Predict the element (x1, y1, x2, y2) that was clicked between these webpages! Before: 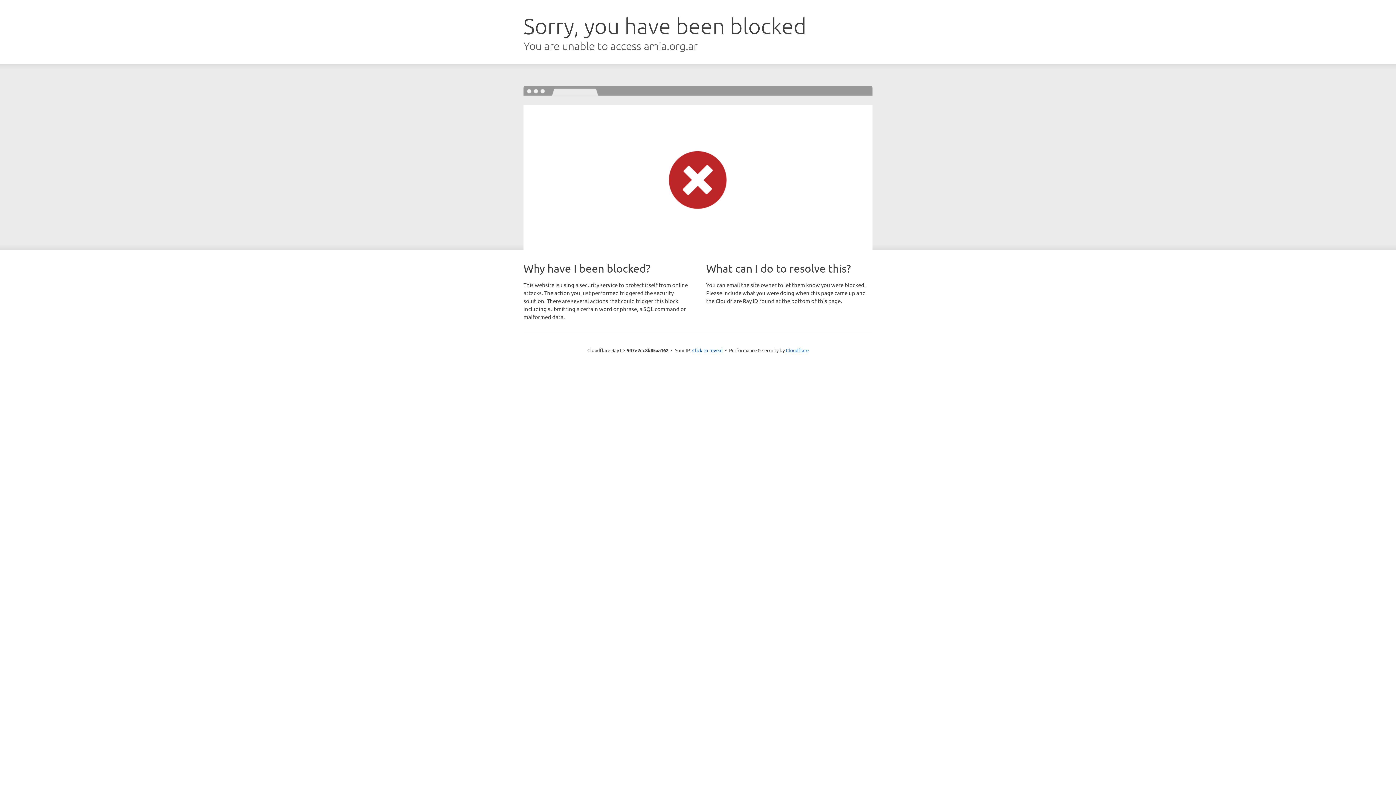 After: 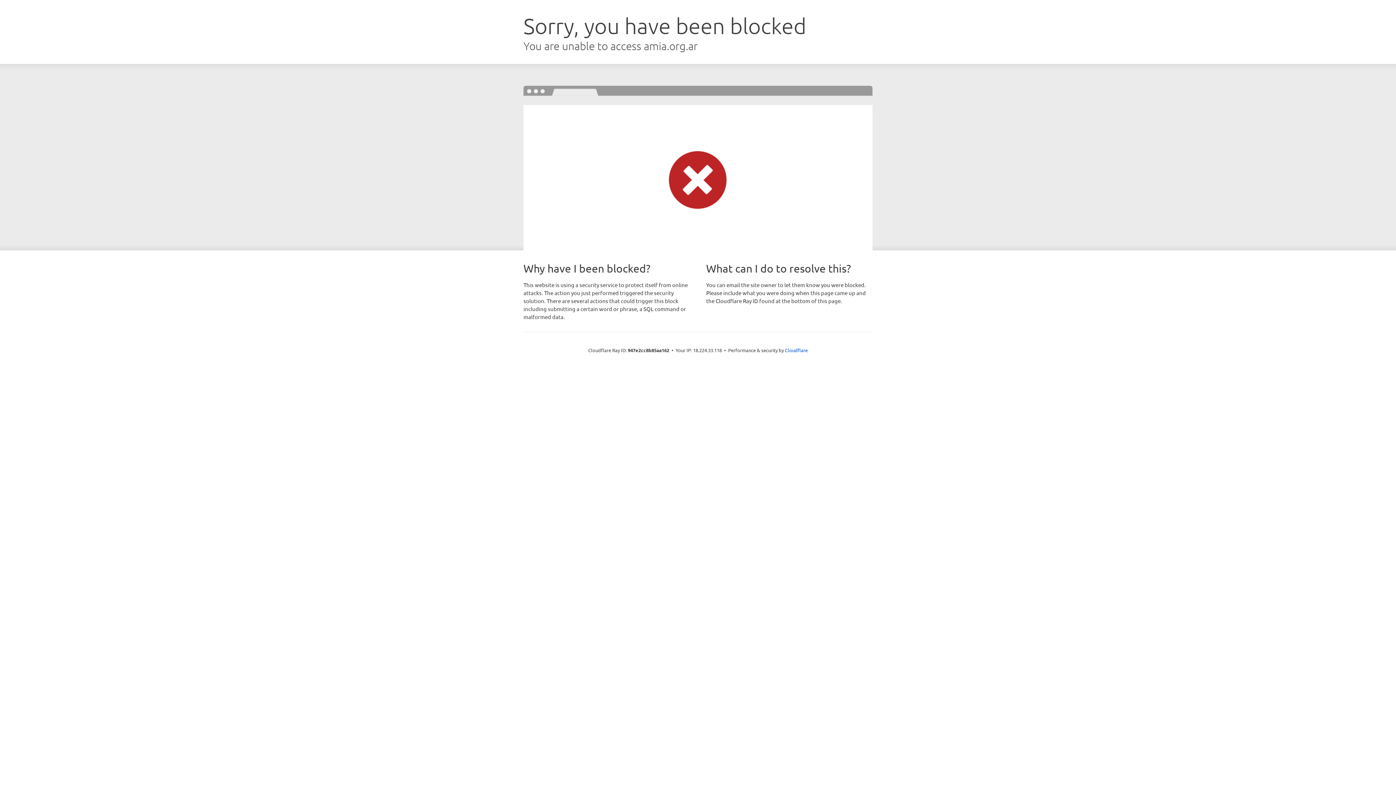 Action: bbox: (692, 346, 722, 353) label: Click to reveal